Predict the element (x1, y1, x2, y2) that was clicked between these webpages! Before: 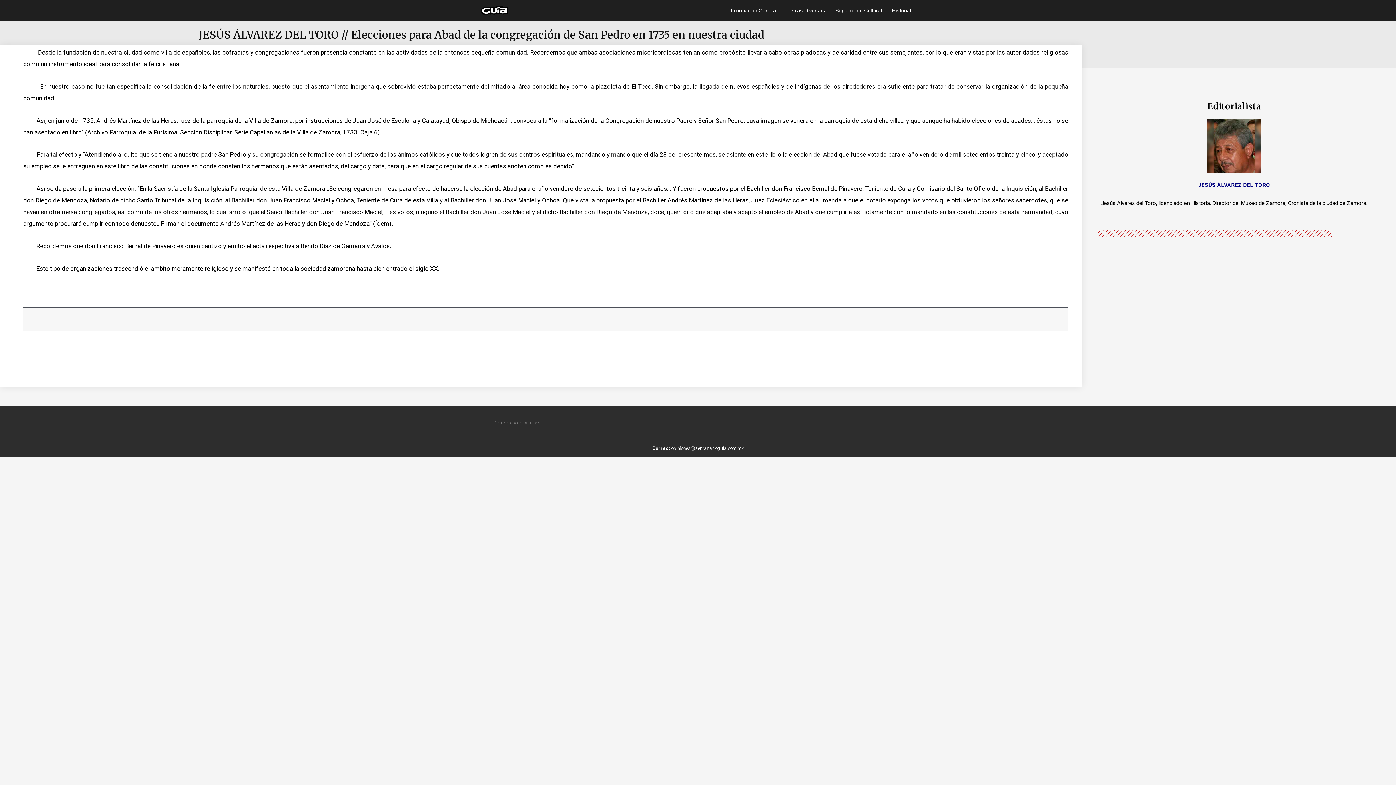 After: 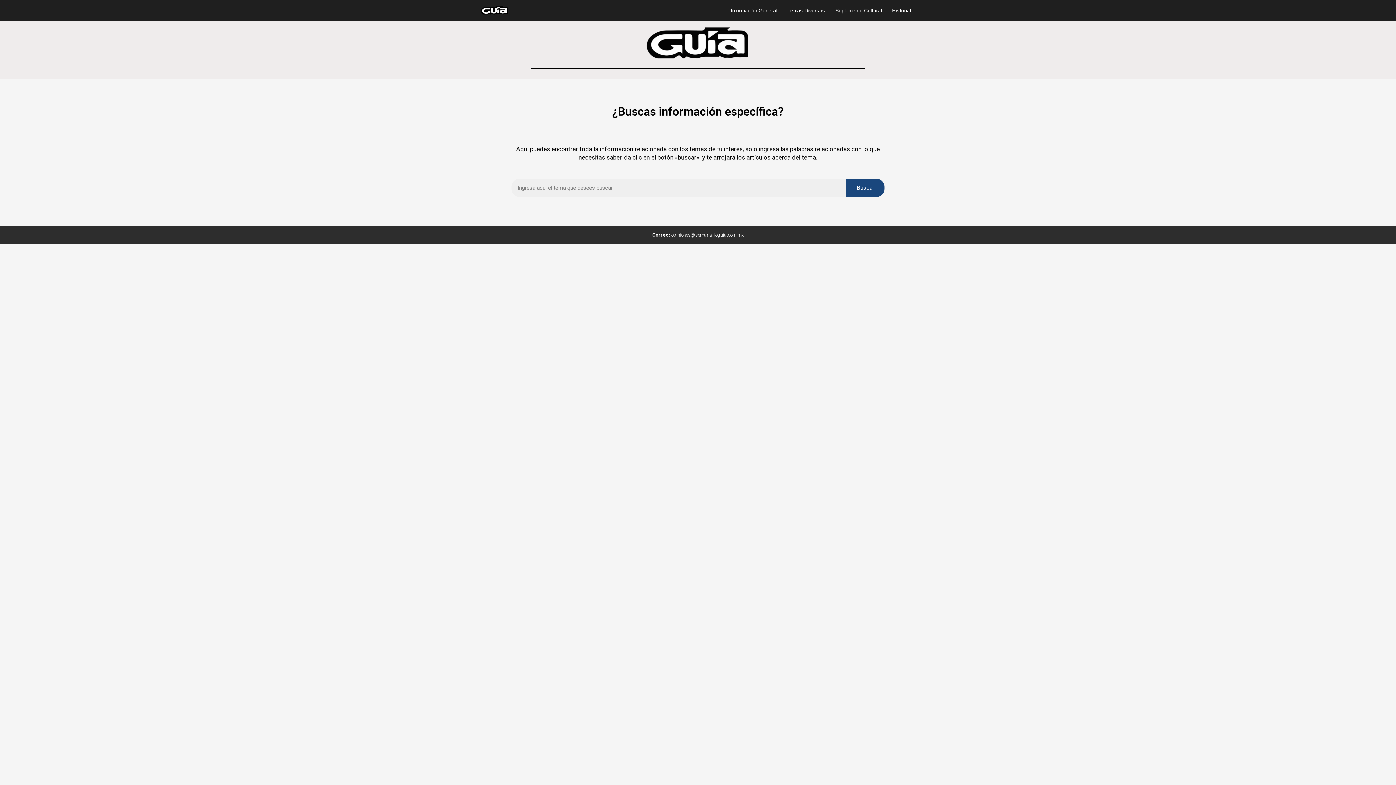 Action: bbox: (887, 6, 916, 14) label: Historial